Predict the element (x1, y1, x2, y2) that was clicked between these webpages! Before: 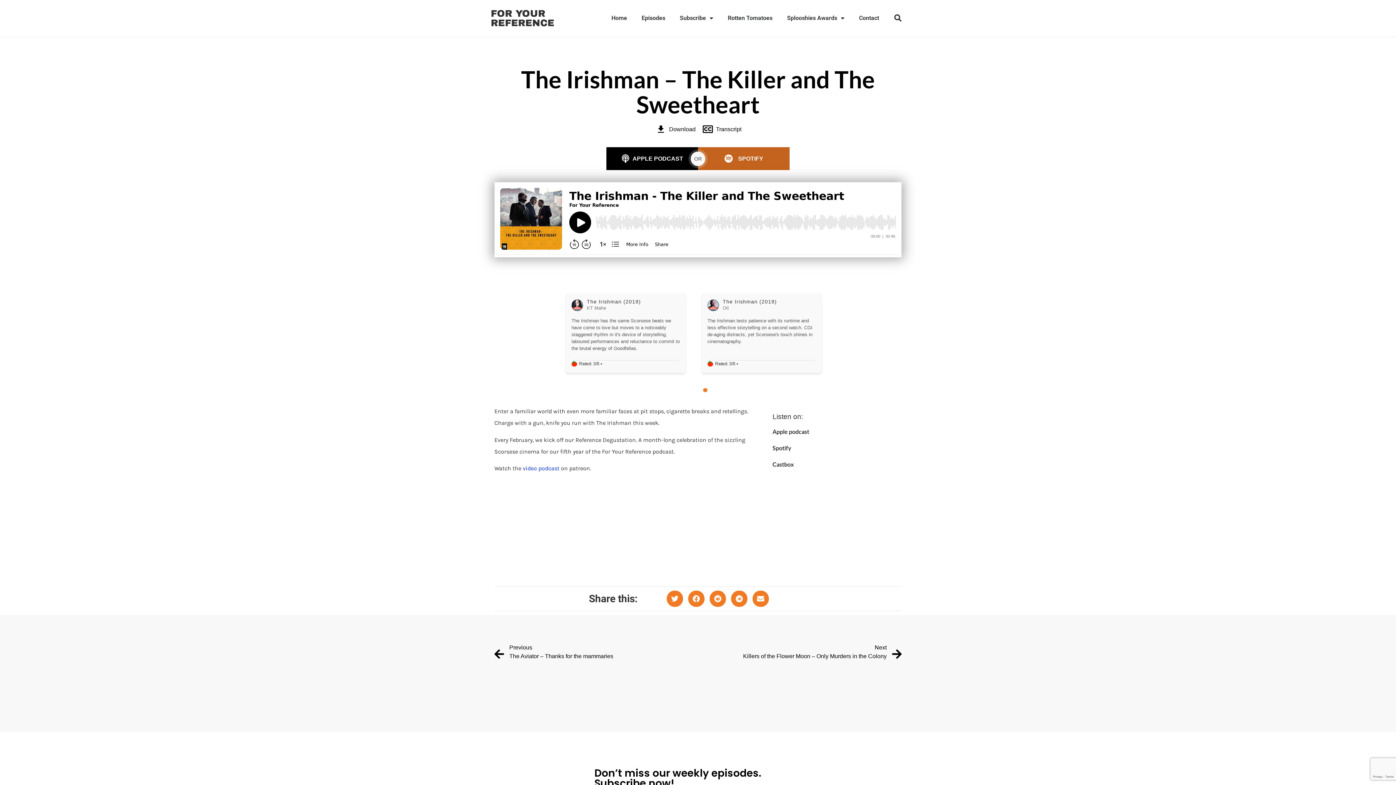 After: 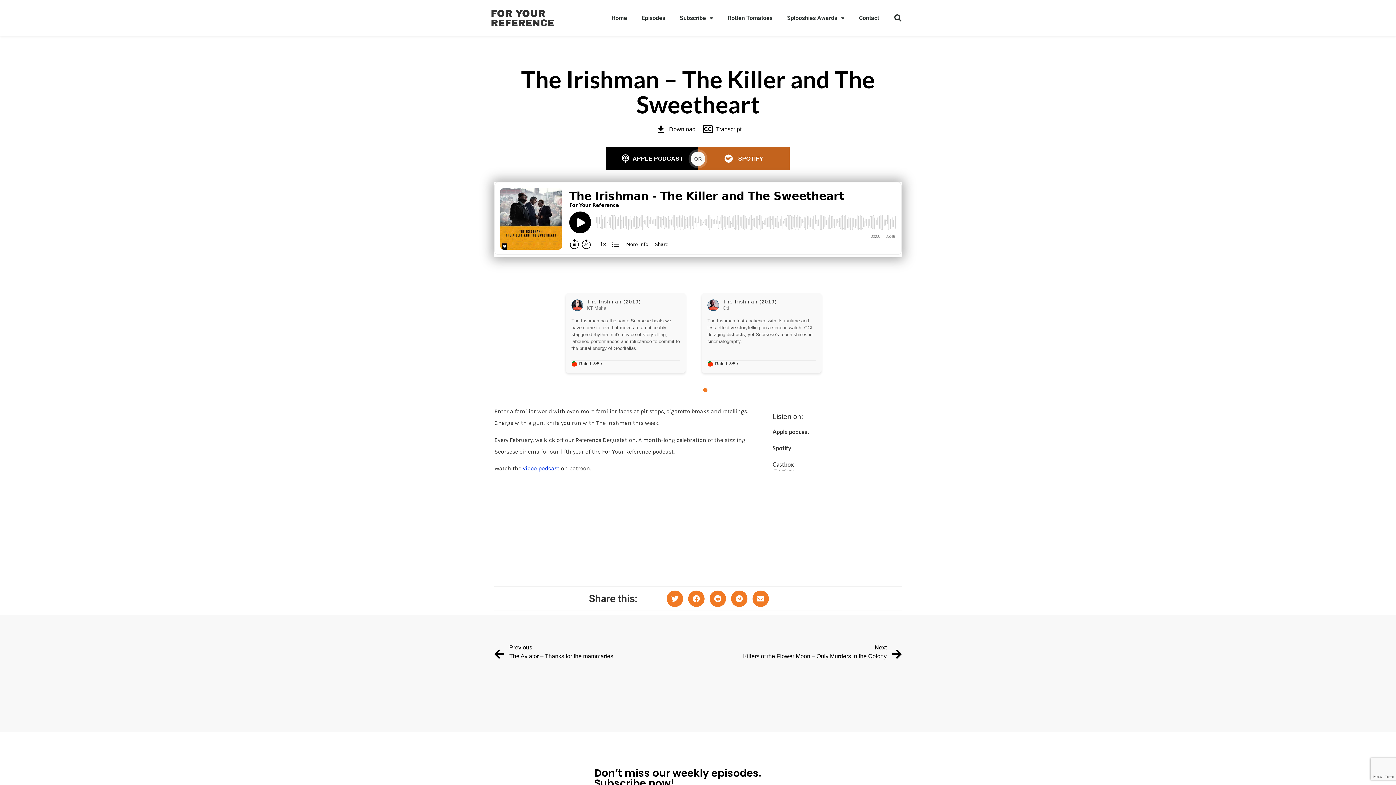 Action: bbox: (772, 460, 794, 469) label: Castbox